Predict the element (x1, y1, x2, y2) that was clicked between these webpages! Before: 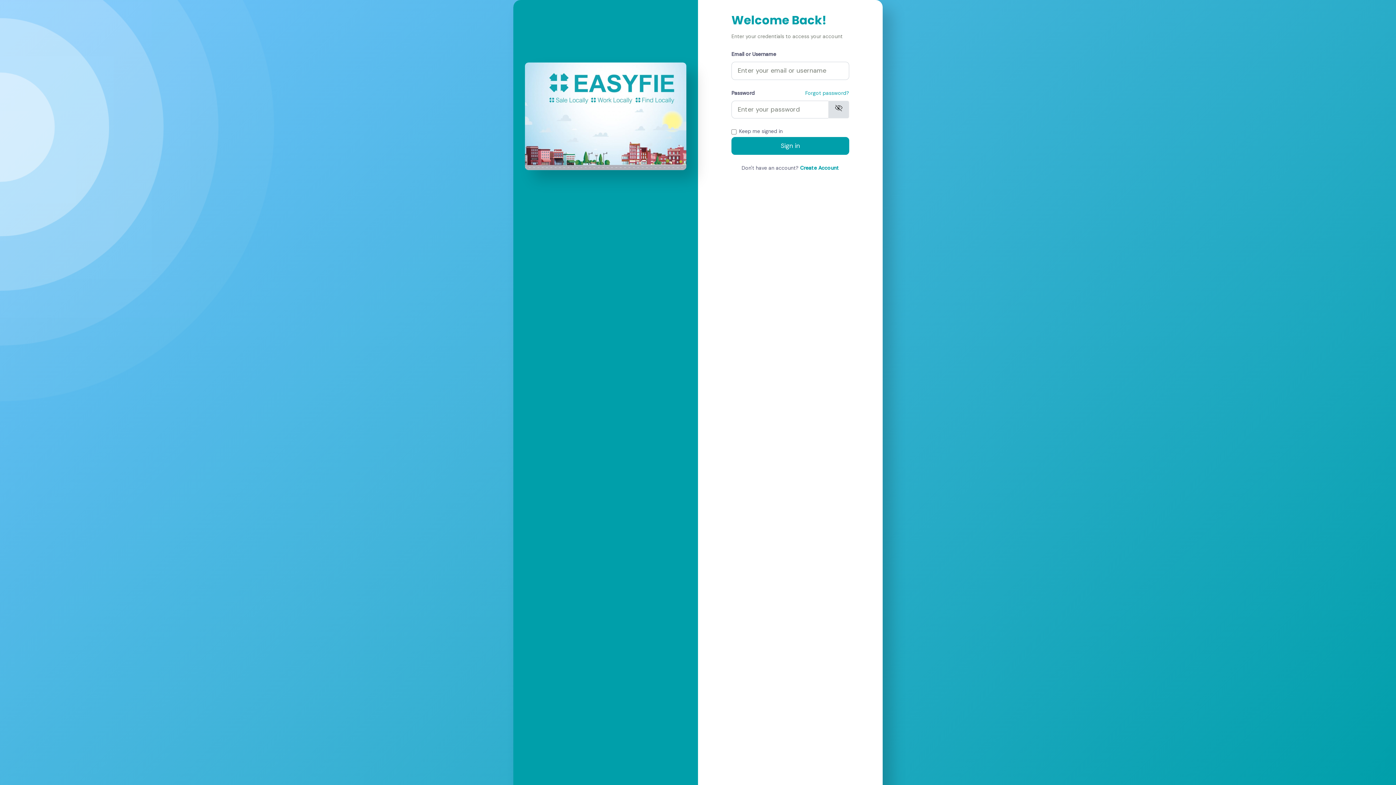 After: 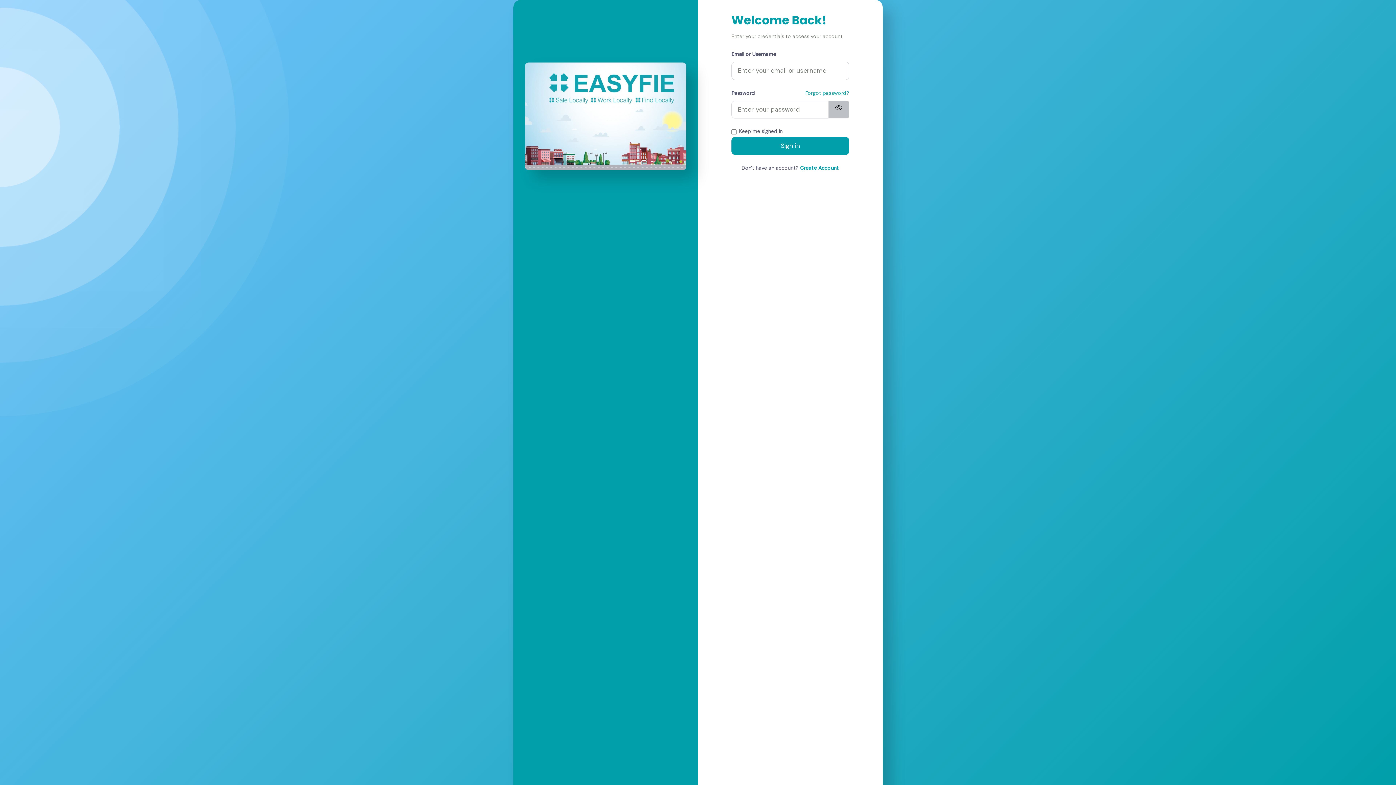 Action: bbox: (828, 100, 849, 118) label: visibility_off